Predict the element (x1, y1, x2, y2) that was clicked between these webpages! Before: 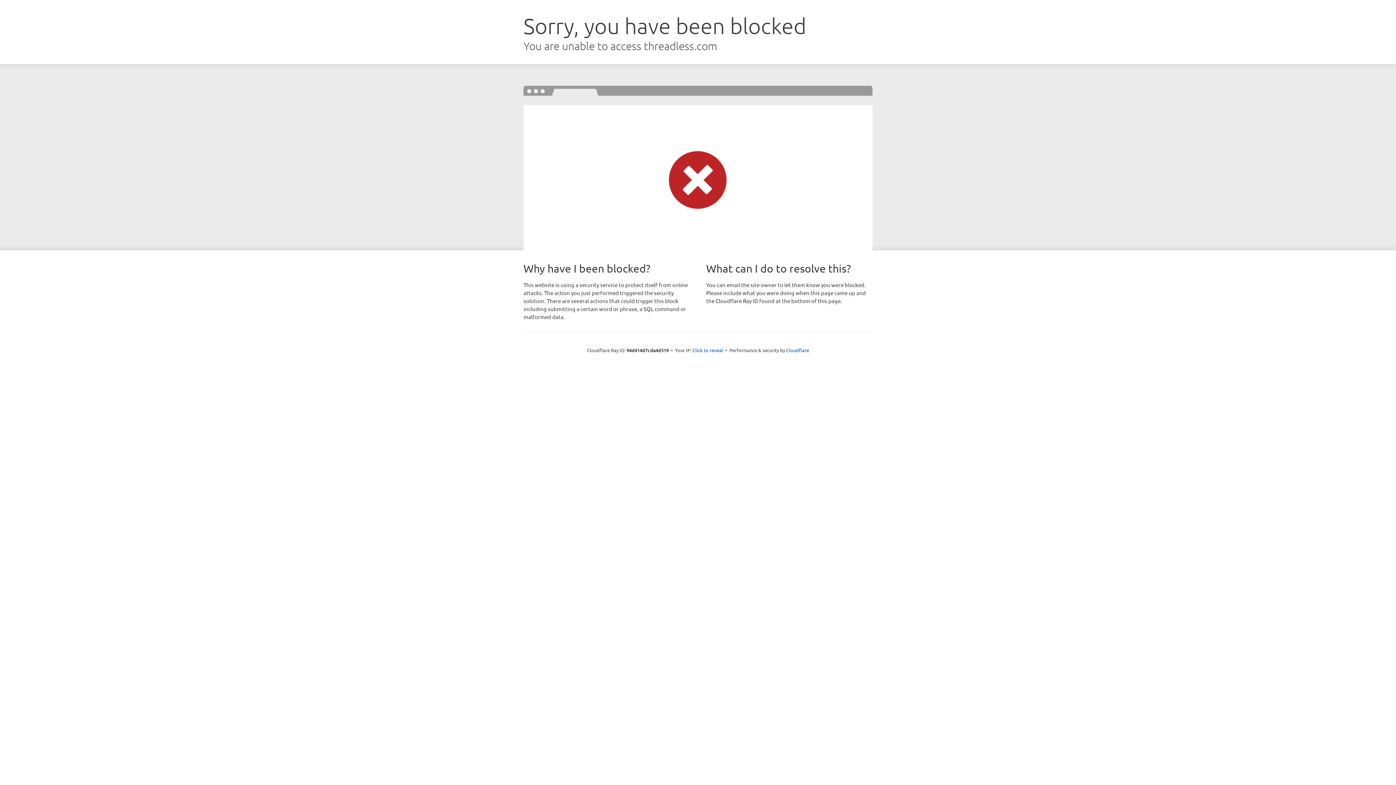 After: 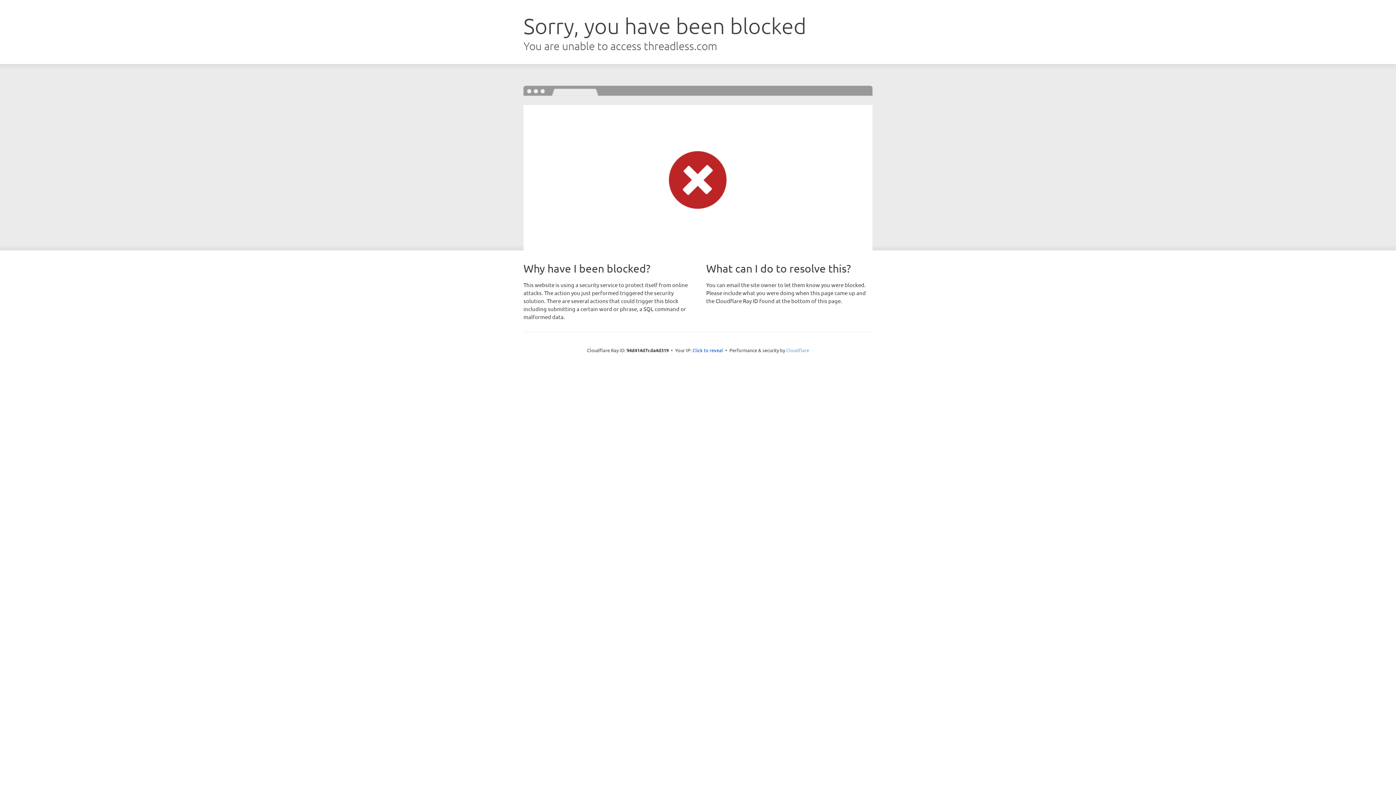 Action: label: Cloudflare bbox: (786, 347, 809, 353)